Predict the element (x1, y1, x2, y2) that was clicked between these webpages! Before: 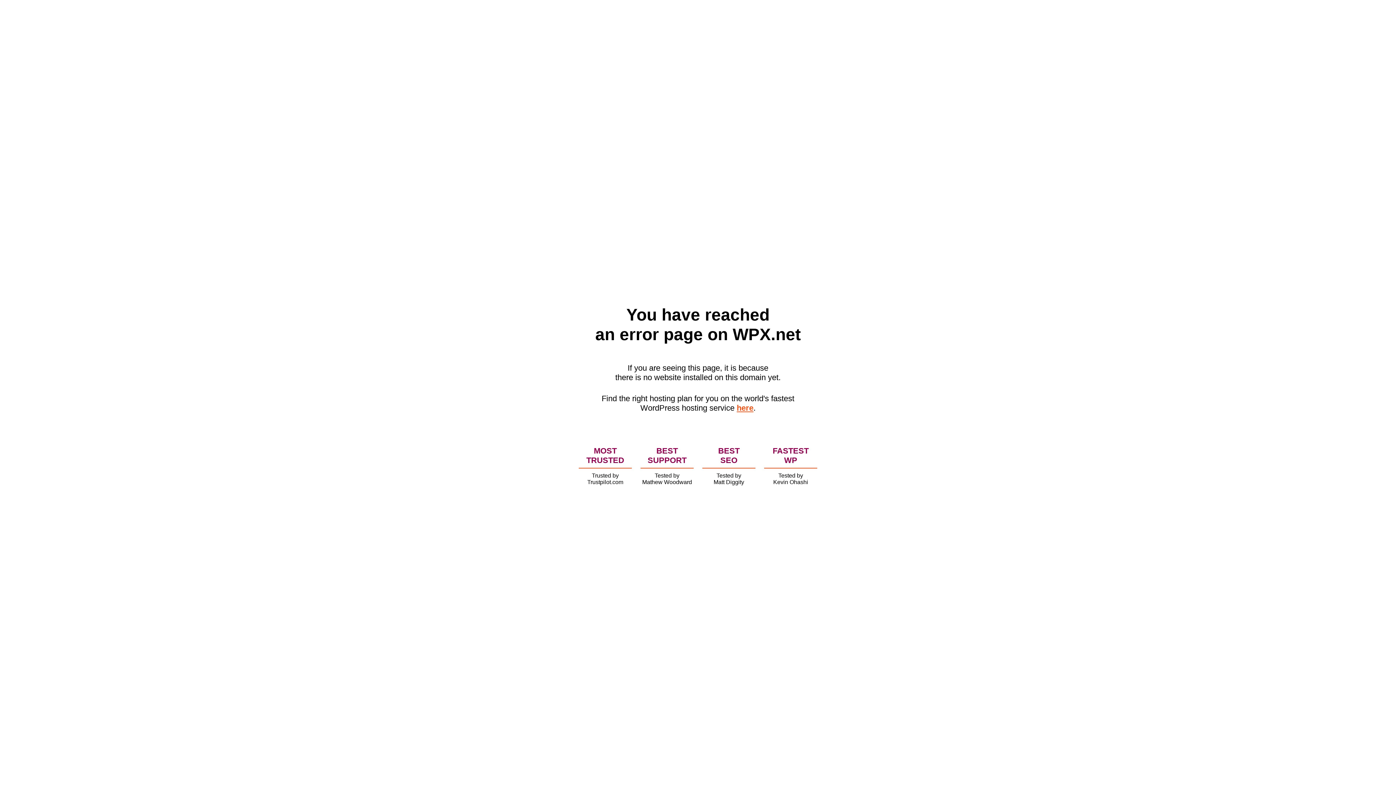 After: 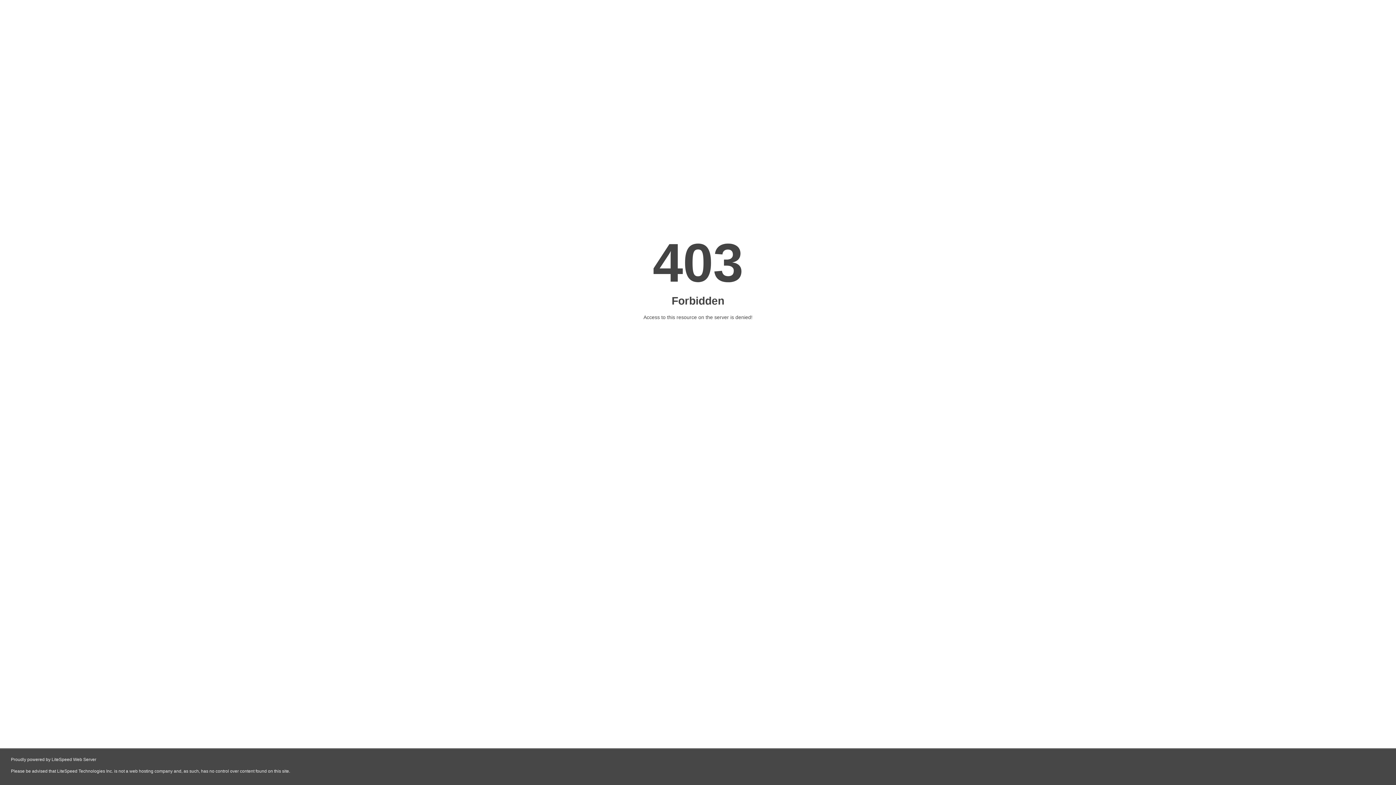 Action: label: here bbox: (736, 403, 753, 412)